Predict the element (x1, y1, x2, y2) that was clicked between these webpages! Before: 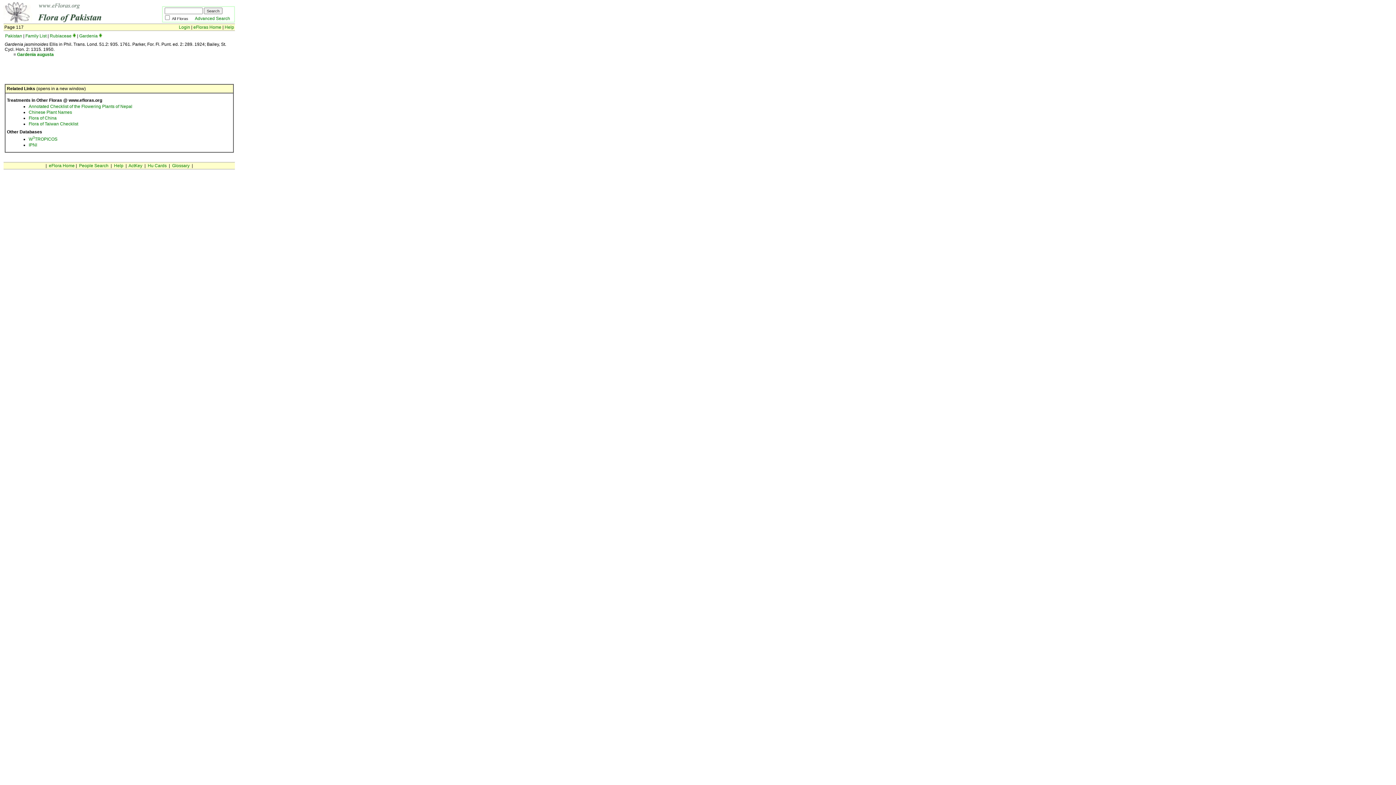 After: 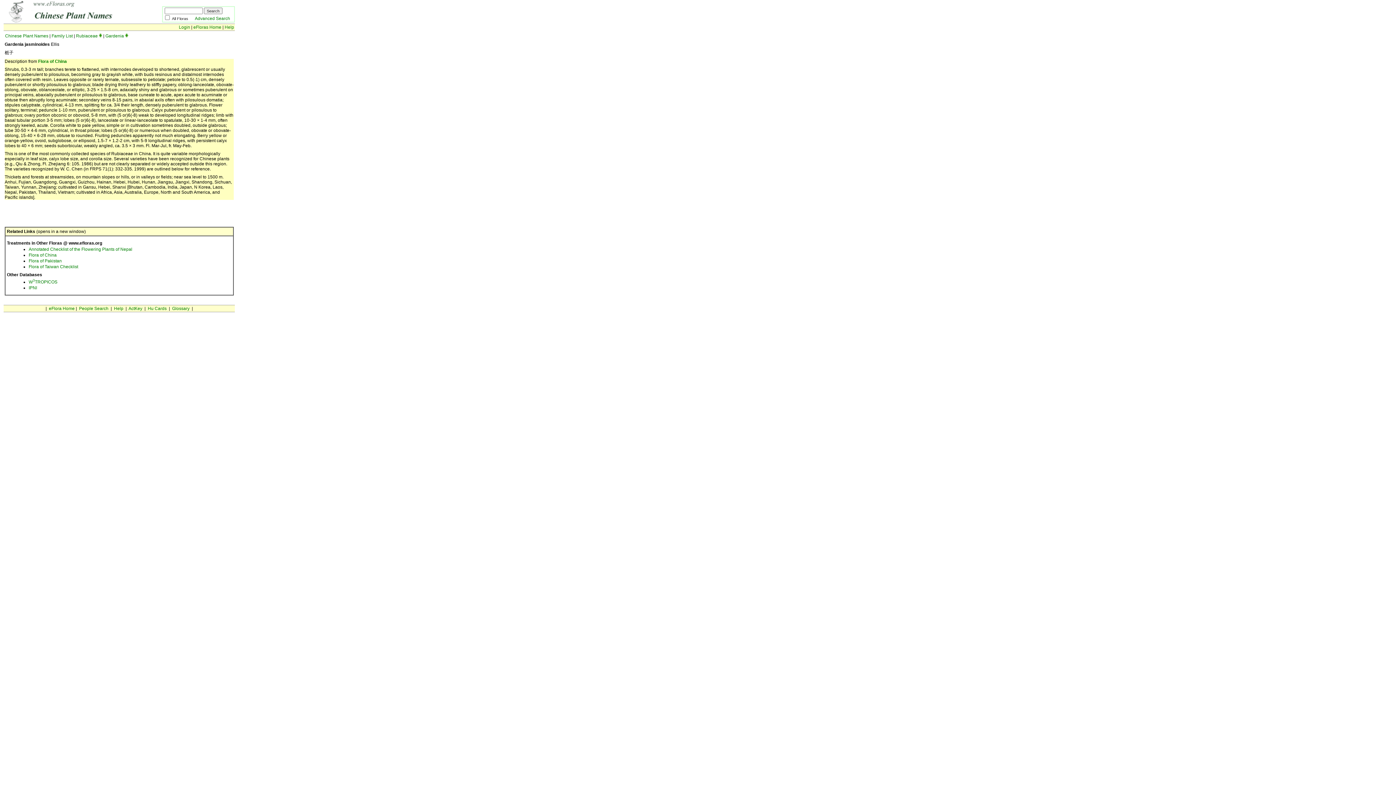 Action: bbox: (28, 109, 72, 114) label: Chinese Plant Names